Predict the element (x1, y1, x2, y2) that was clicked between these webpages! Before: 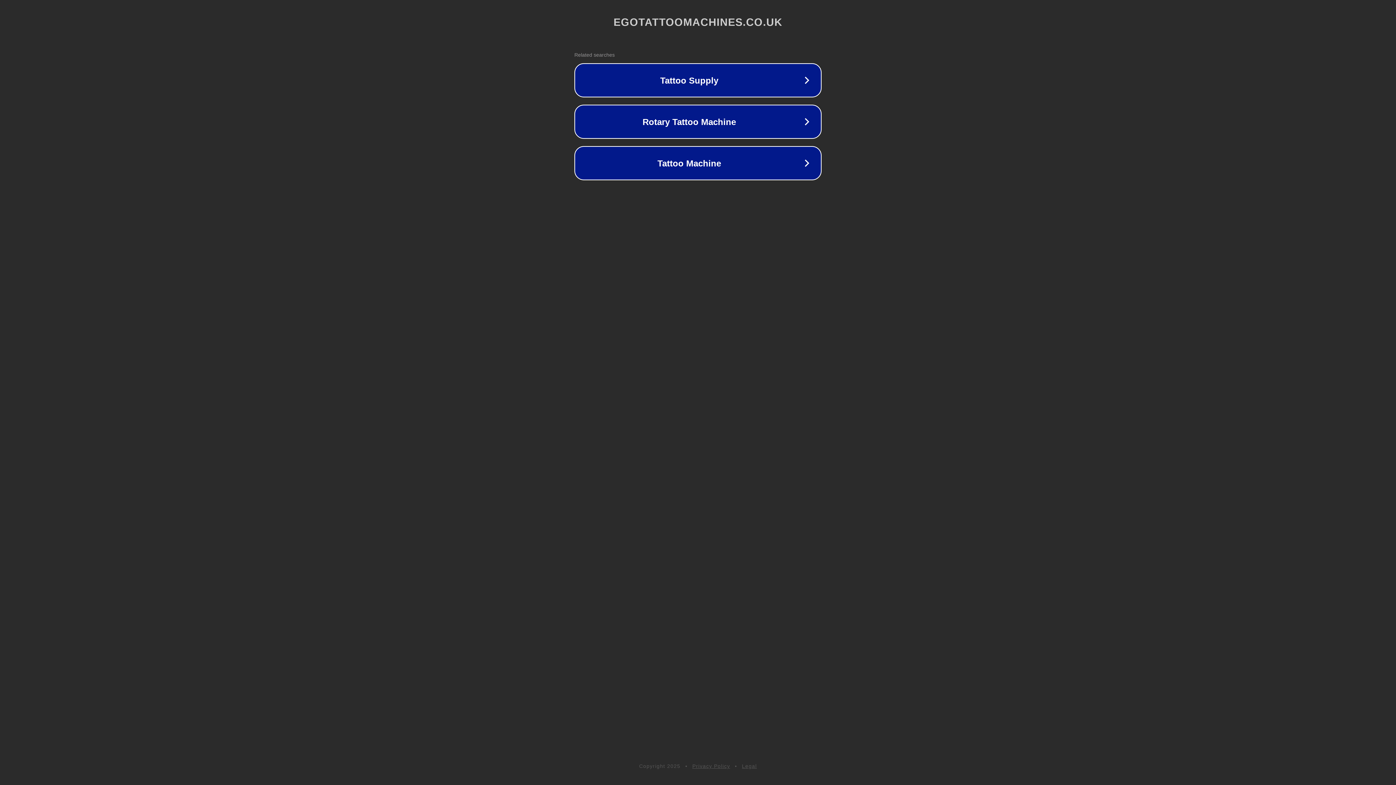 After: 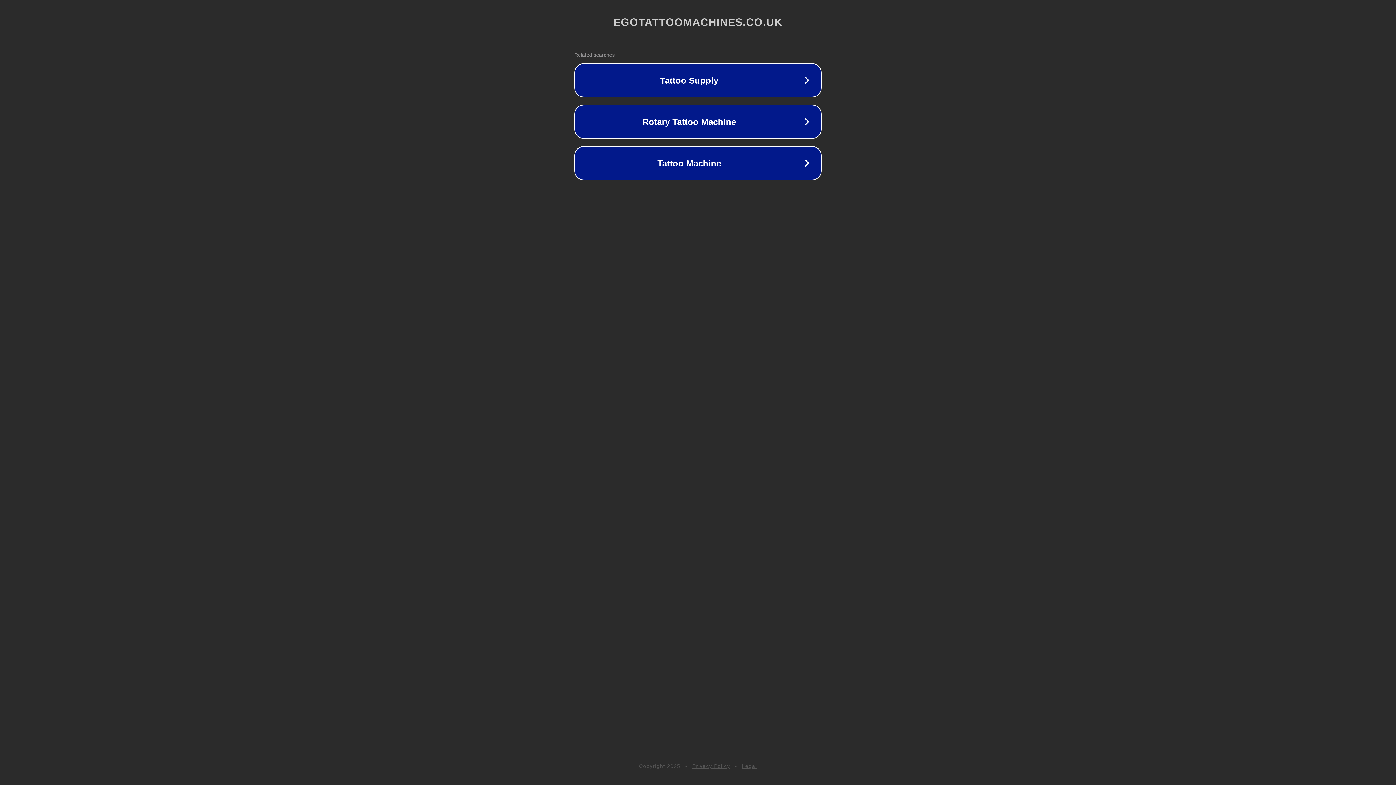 Action: bbox: (692, 763, 730, 769) label: Privacy Policy